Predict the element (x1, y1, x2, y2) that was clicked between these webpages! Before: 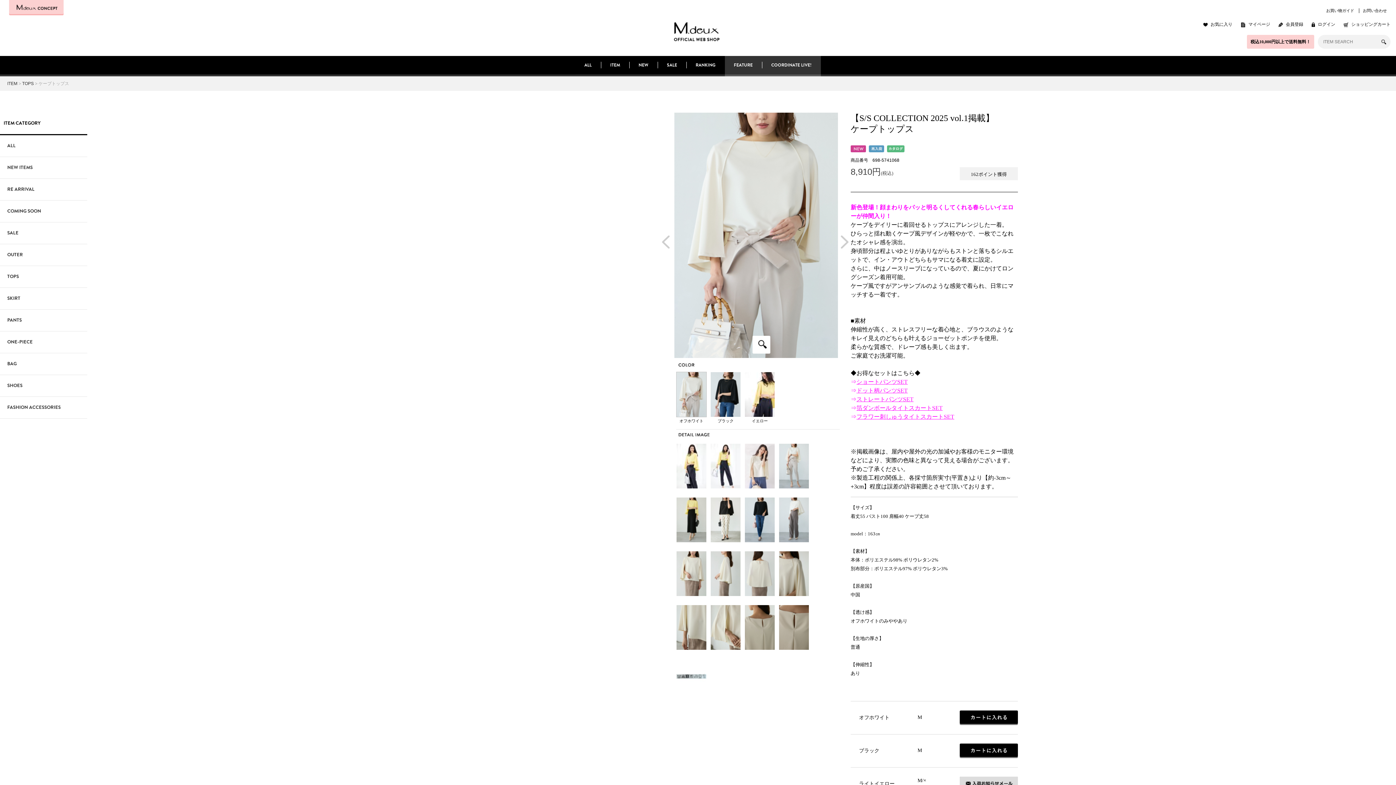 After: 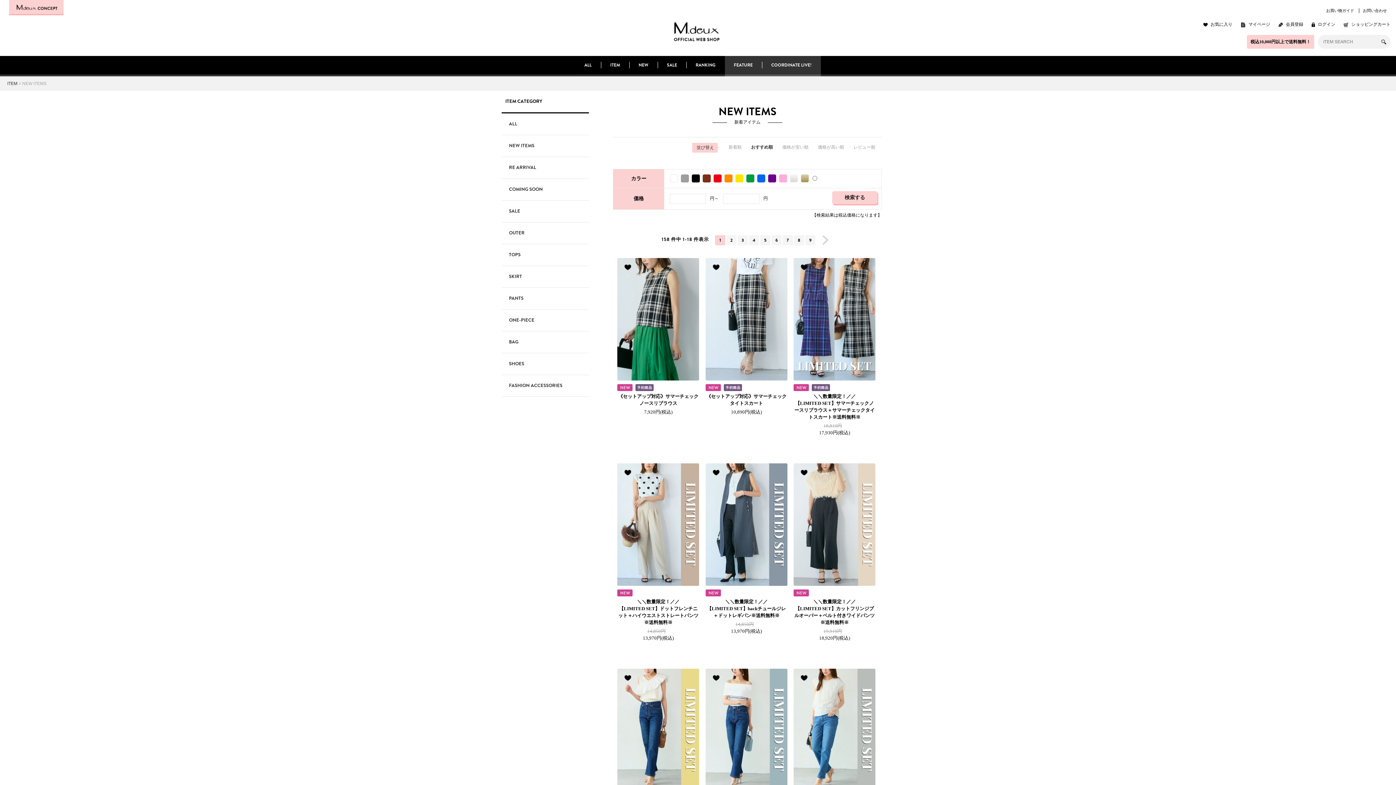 Action: label: NEW ITEMS bbox: (0, 157, 87, 178)